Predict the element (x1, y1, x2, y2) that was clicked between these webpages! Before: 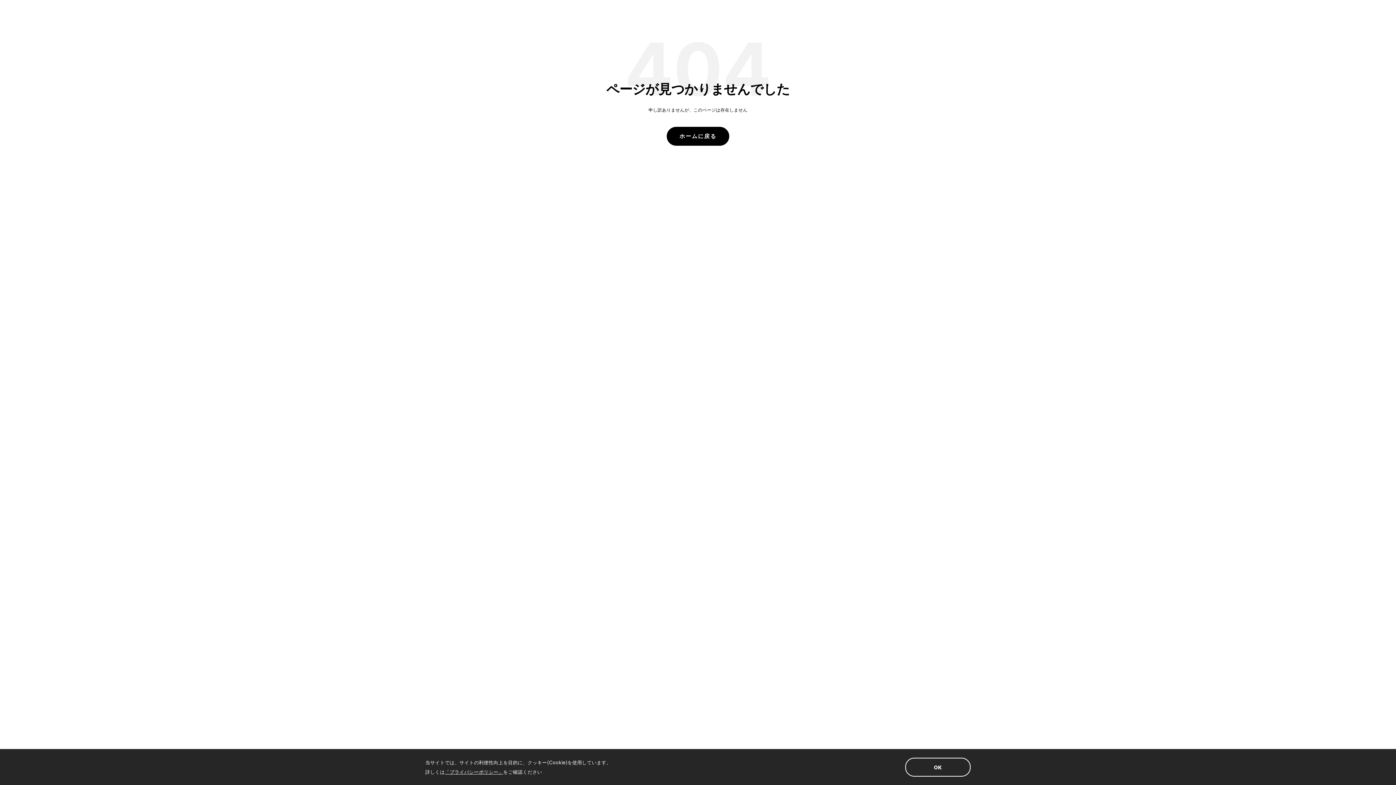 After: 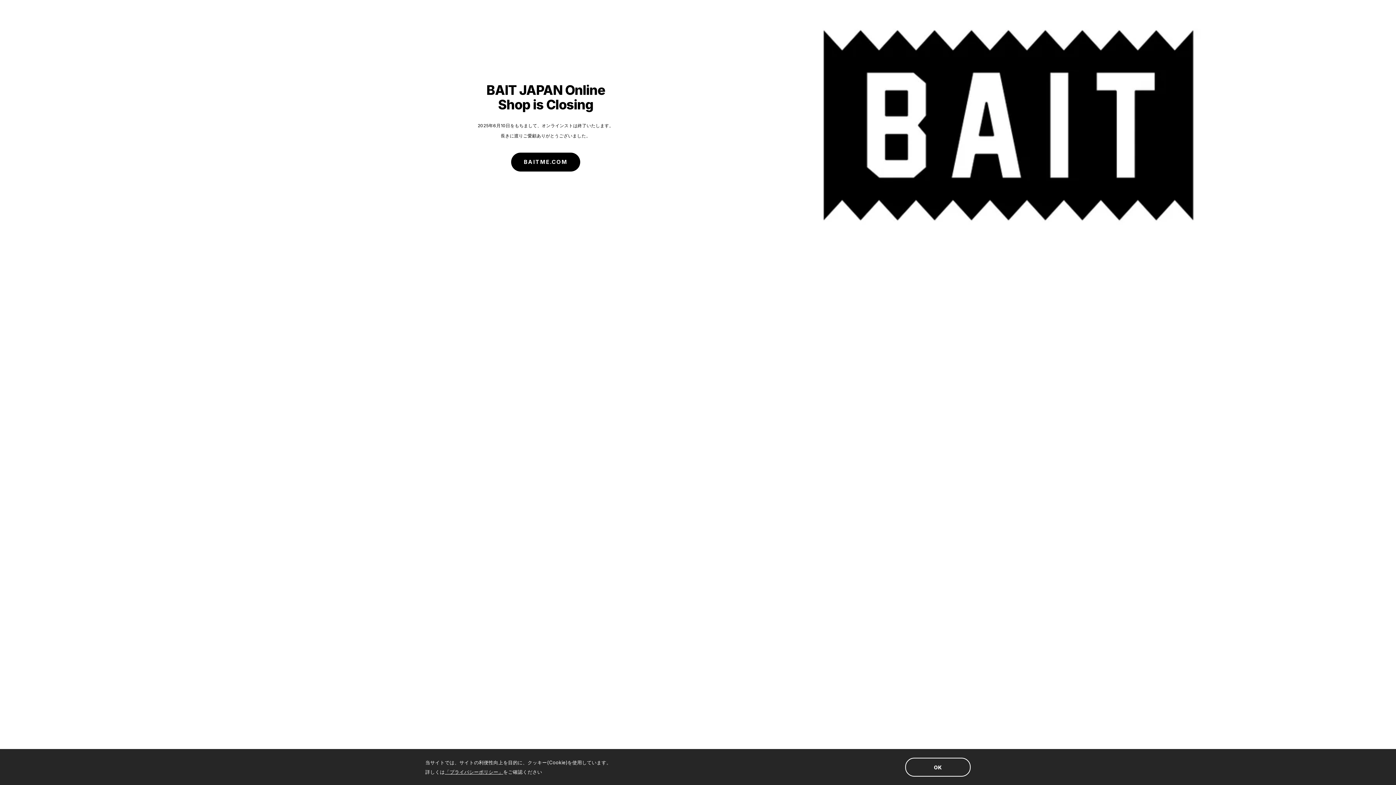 Action: bbox: (666, 126, 729, 145) label: ホームに戻る